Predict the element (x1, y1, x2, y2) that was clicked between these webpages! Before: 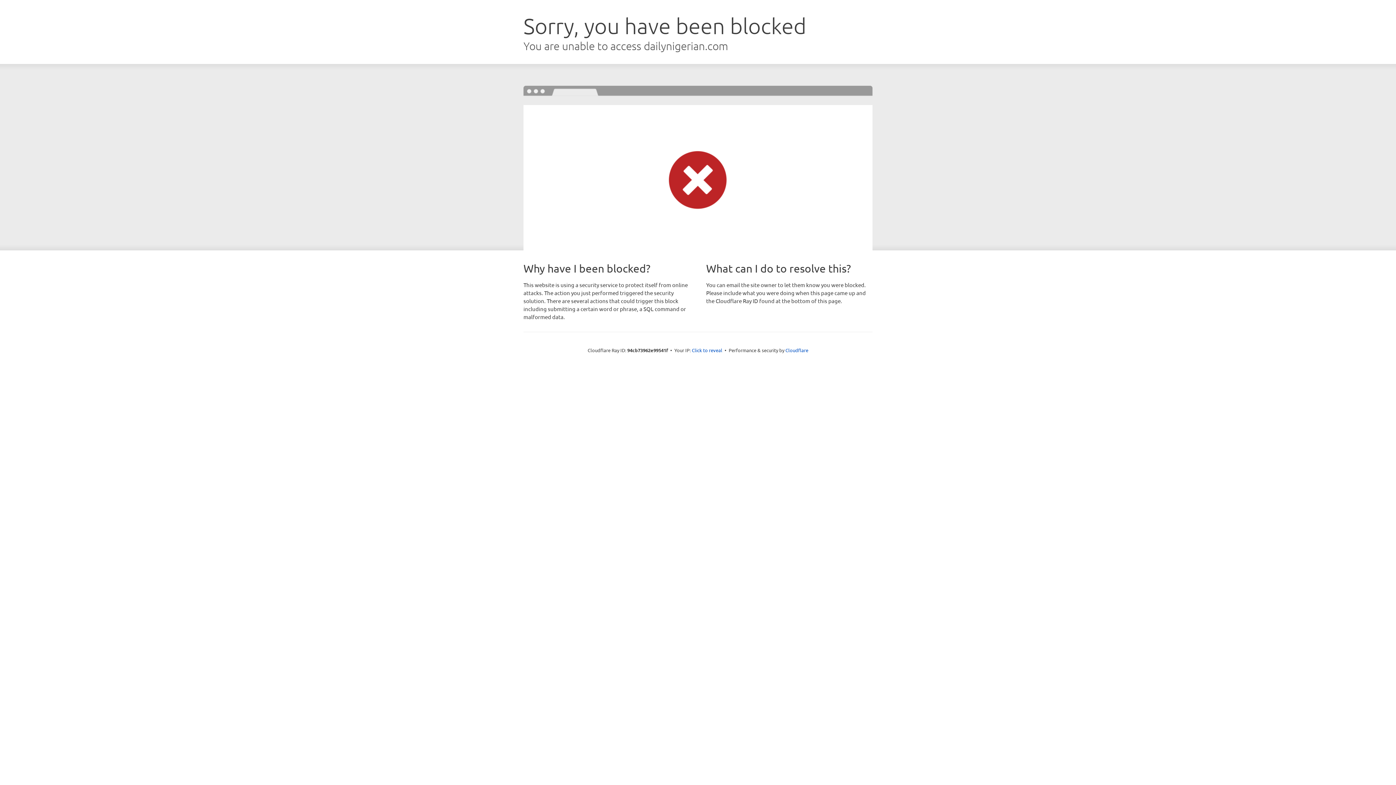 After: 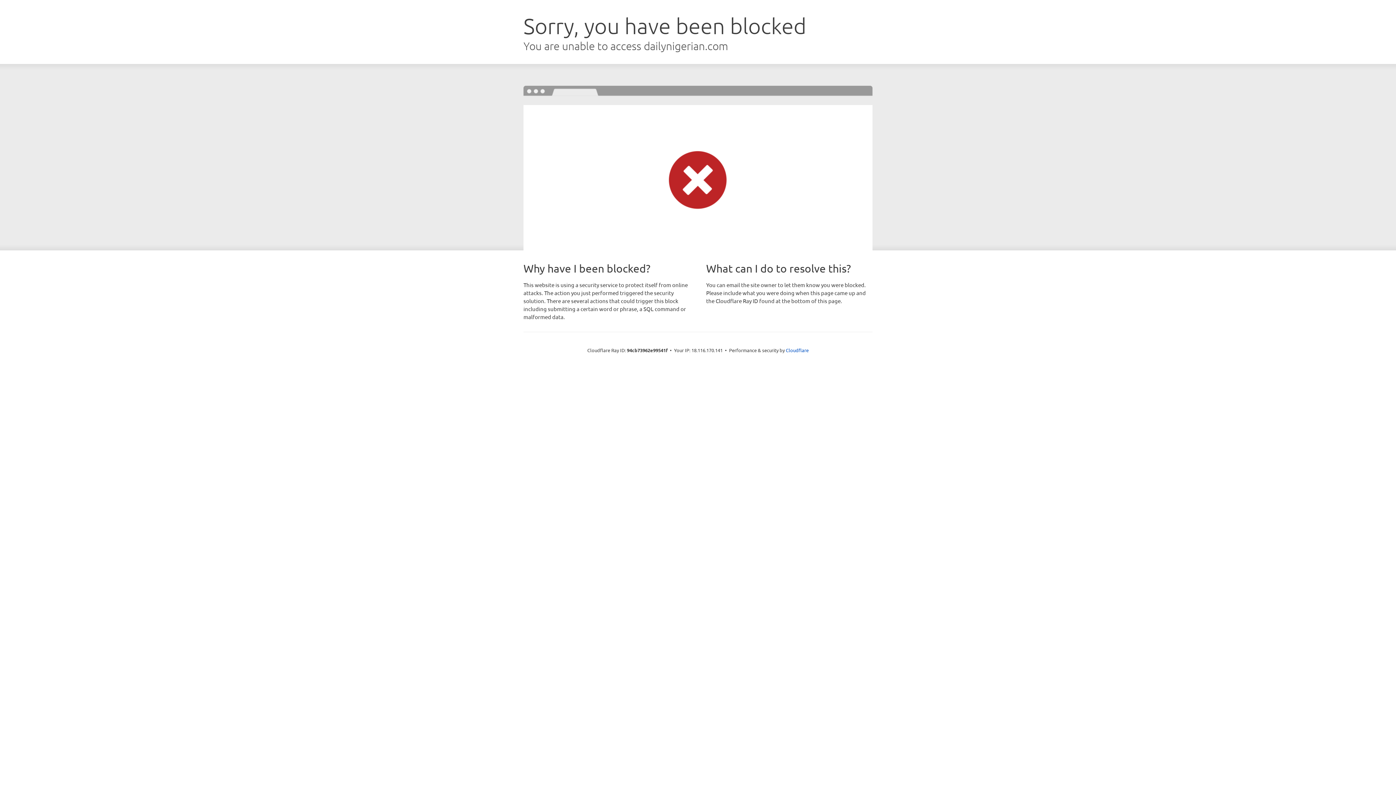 Action: label: Click to reveal bbox: (692, 346, 722, 353)